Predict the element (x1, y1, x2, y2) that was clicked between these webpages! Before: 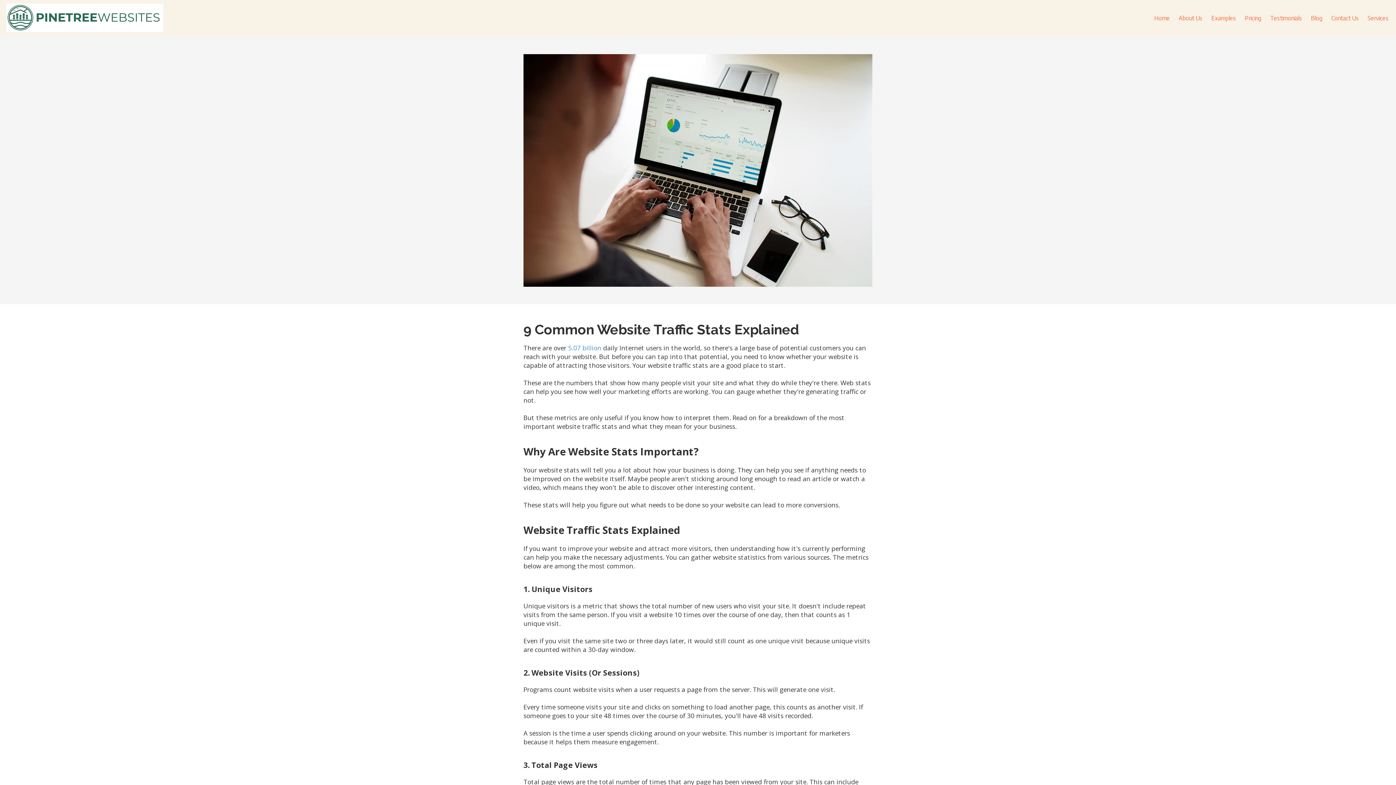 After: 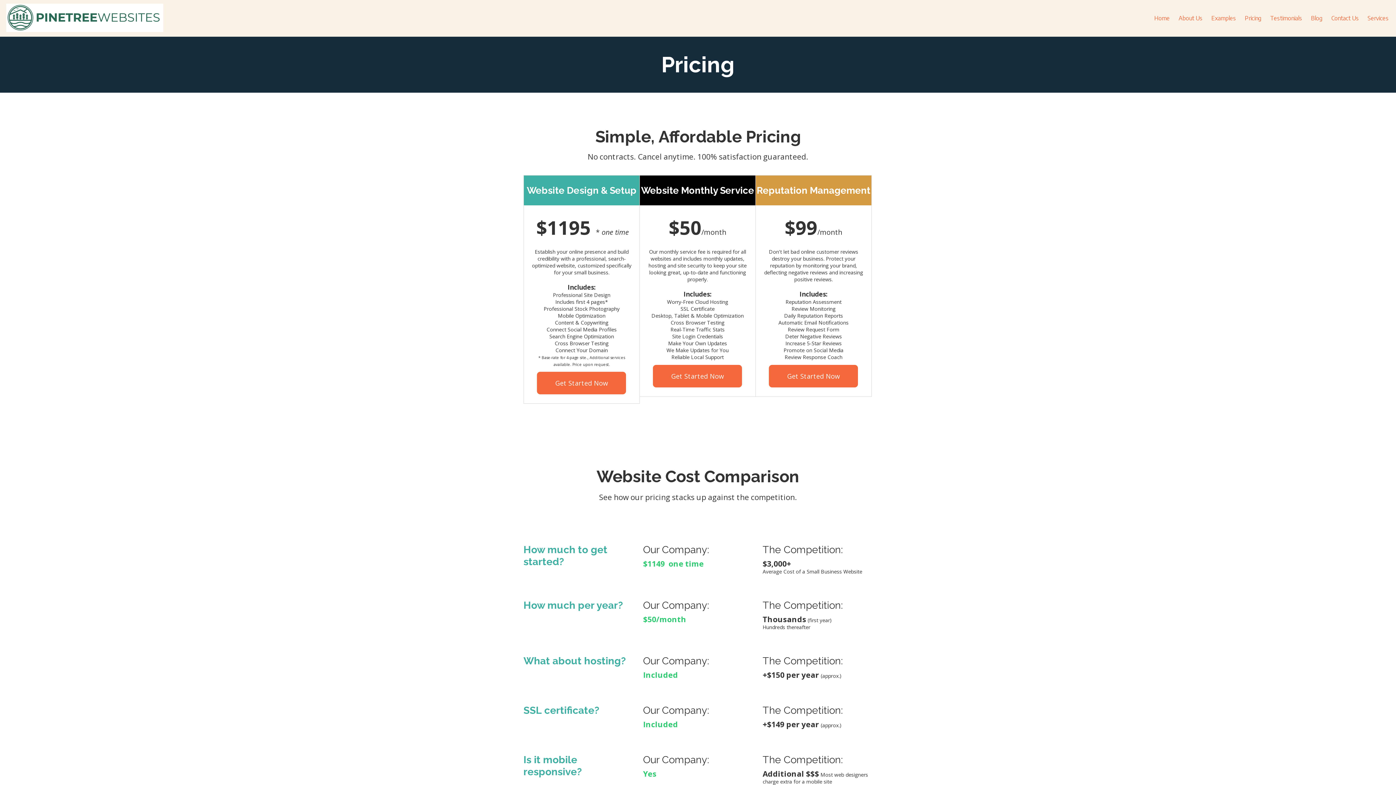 Action: label: Pricing bbox: (1240, 12, 1266, 23)